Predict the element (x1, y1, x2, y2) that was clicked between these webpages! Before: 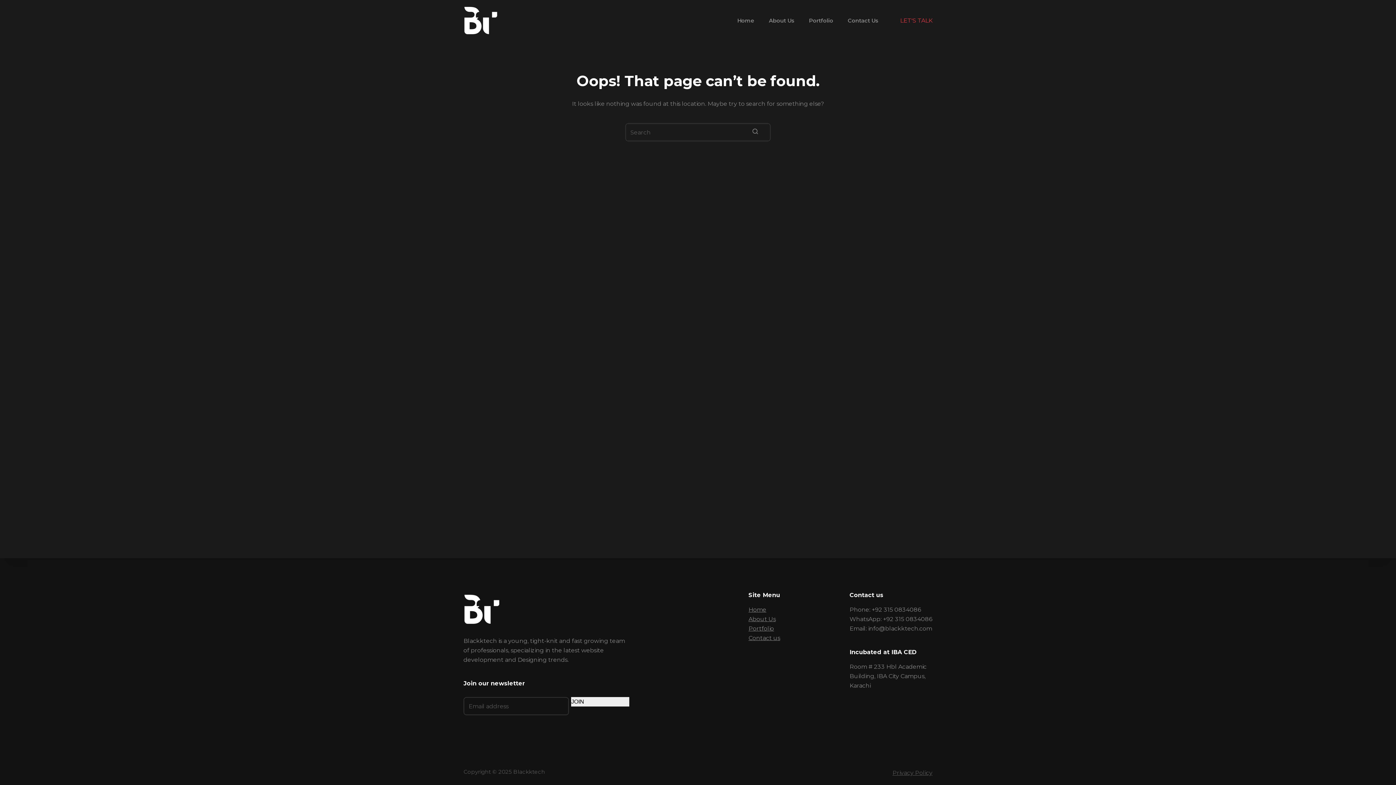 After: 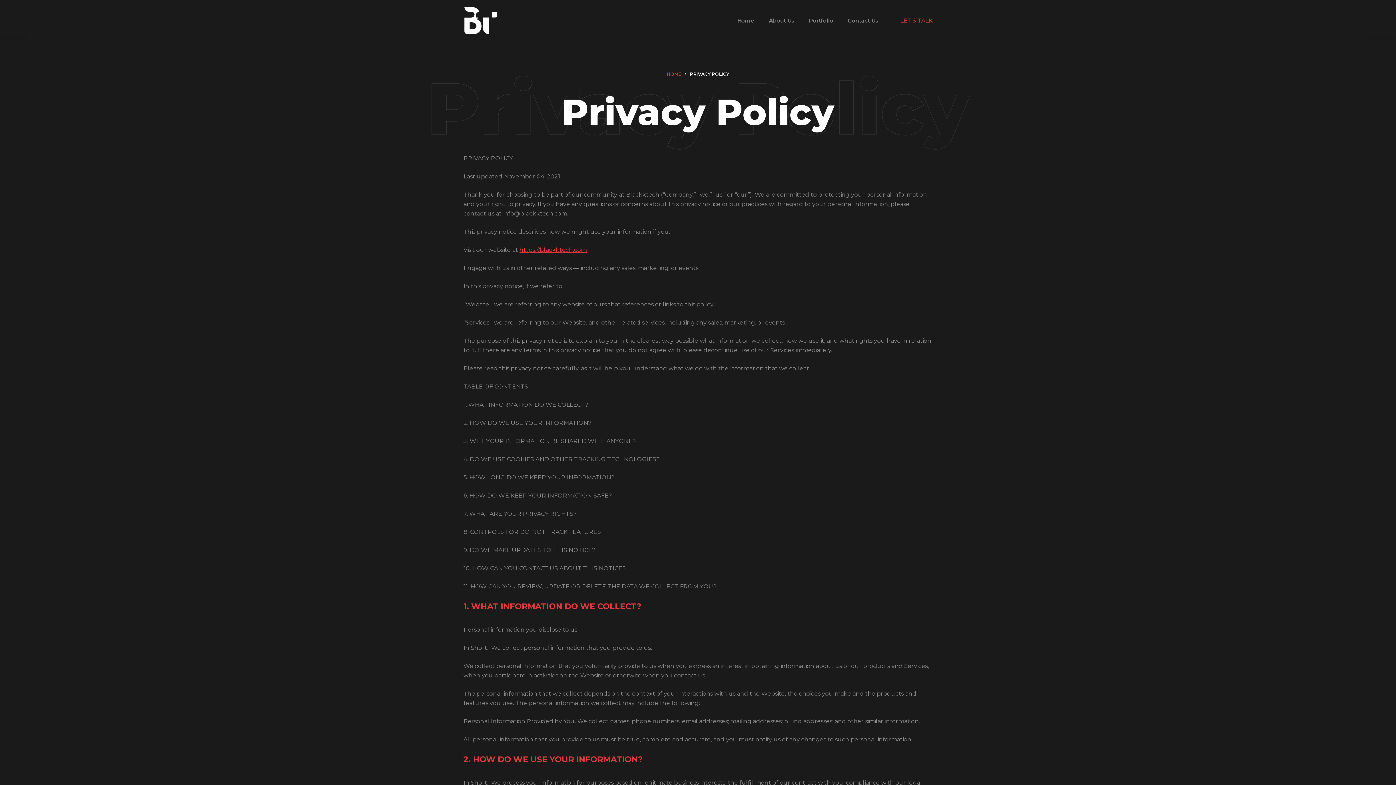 Action: bbox: (892, 769, 932, 776) label: Privacy Policy